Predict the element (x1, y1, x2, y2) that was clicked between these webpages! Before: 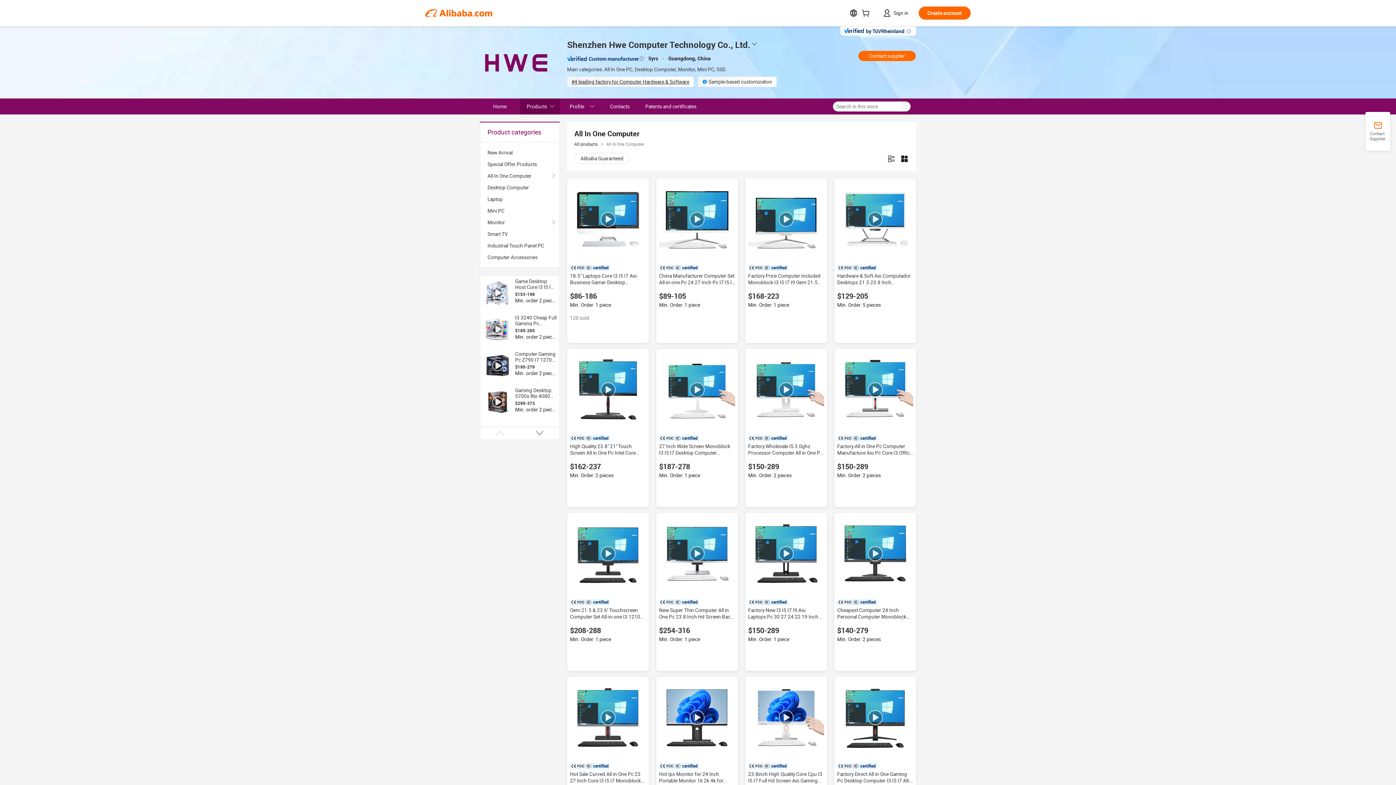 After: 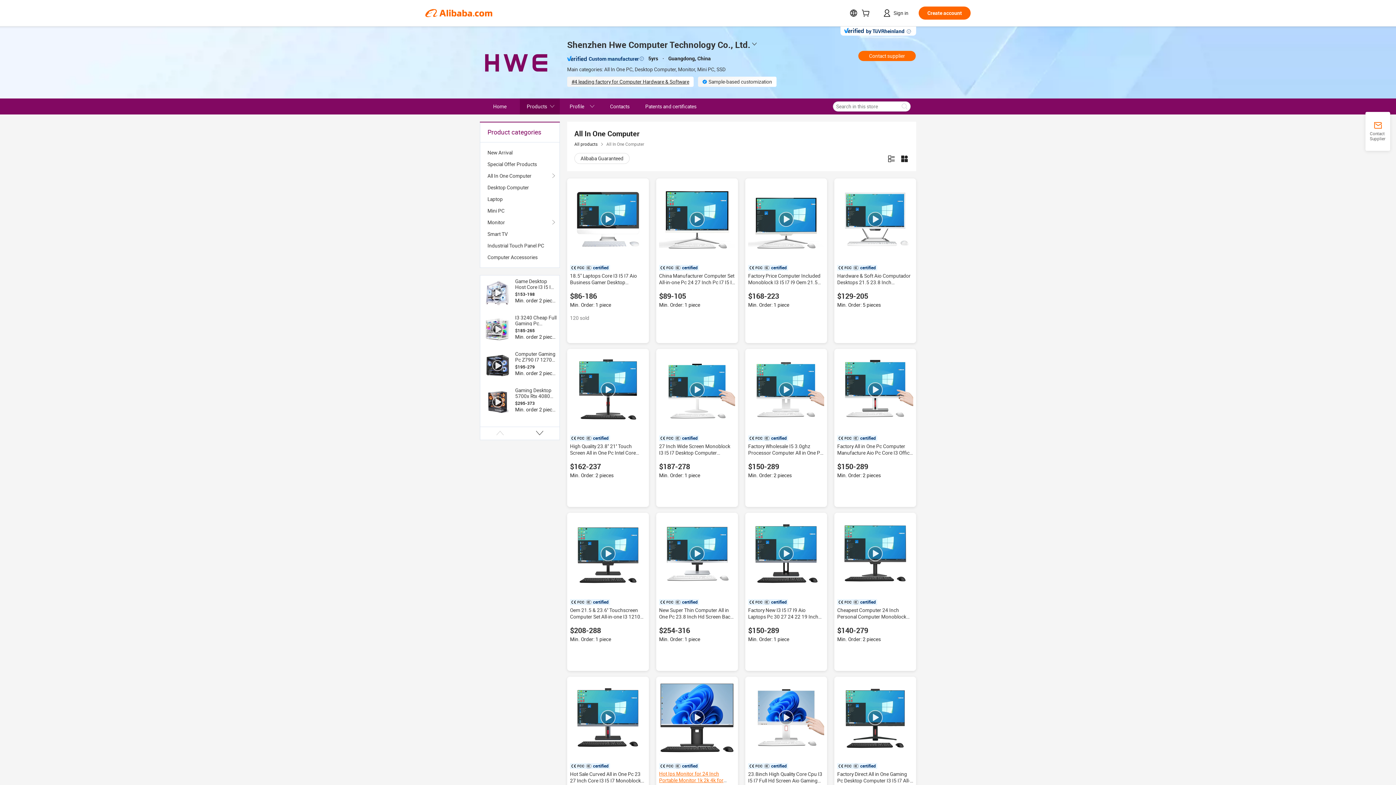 Action: label: Hot Ips Monitor for 24 Inch Portable Monitor 1k 2k 4k for Business Extender for Laptop Pc bbox: (659, 771, 731, 790)